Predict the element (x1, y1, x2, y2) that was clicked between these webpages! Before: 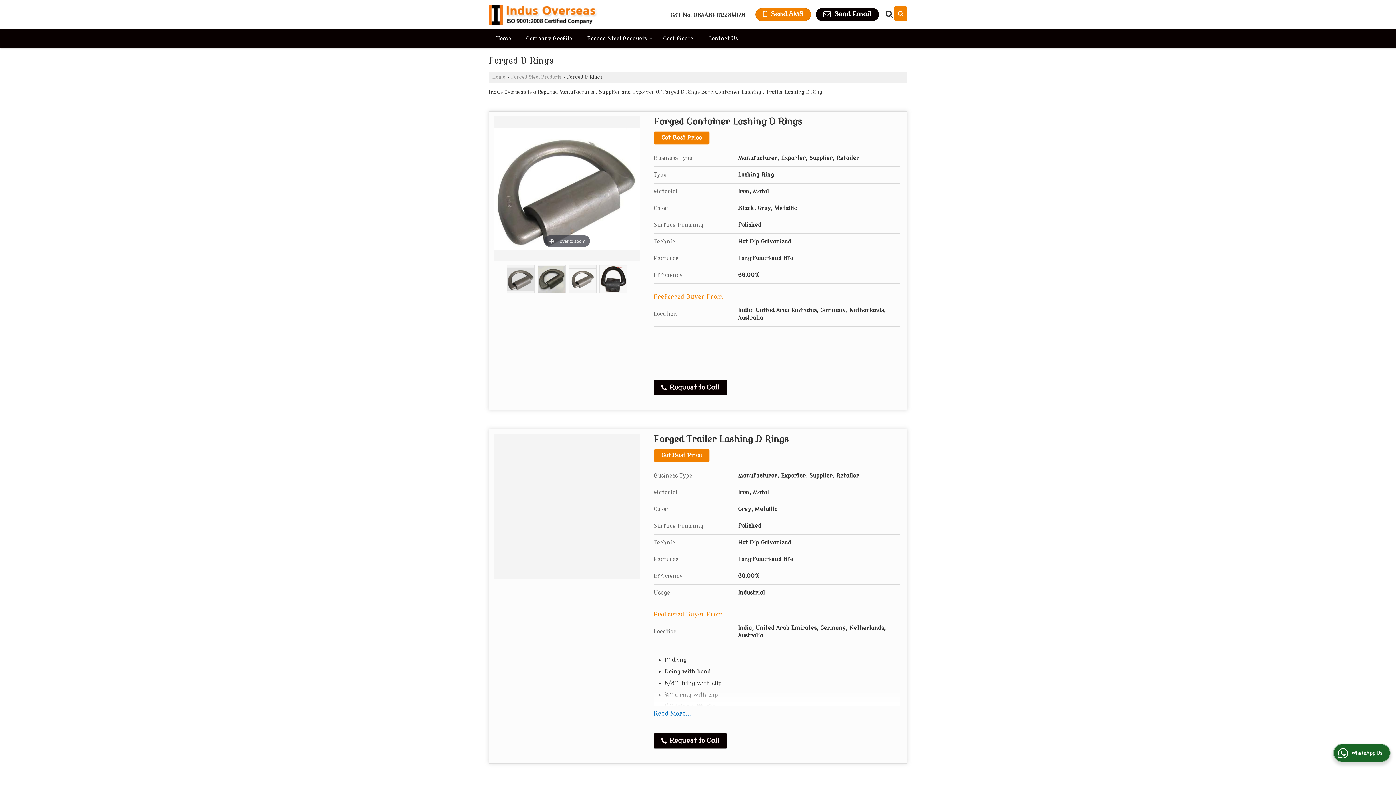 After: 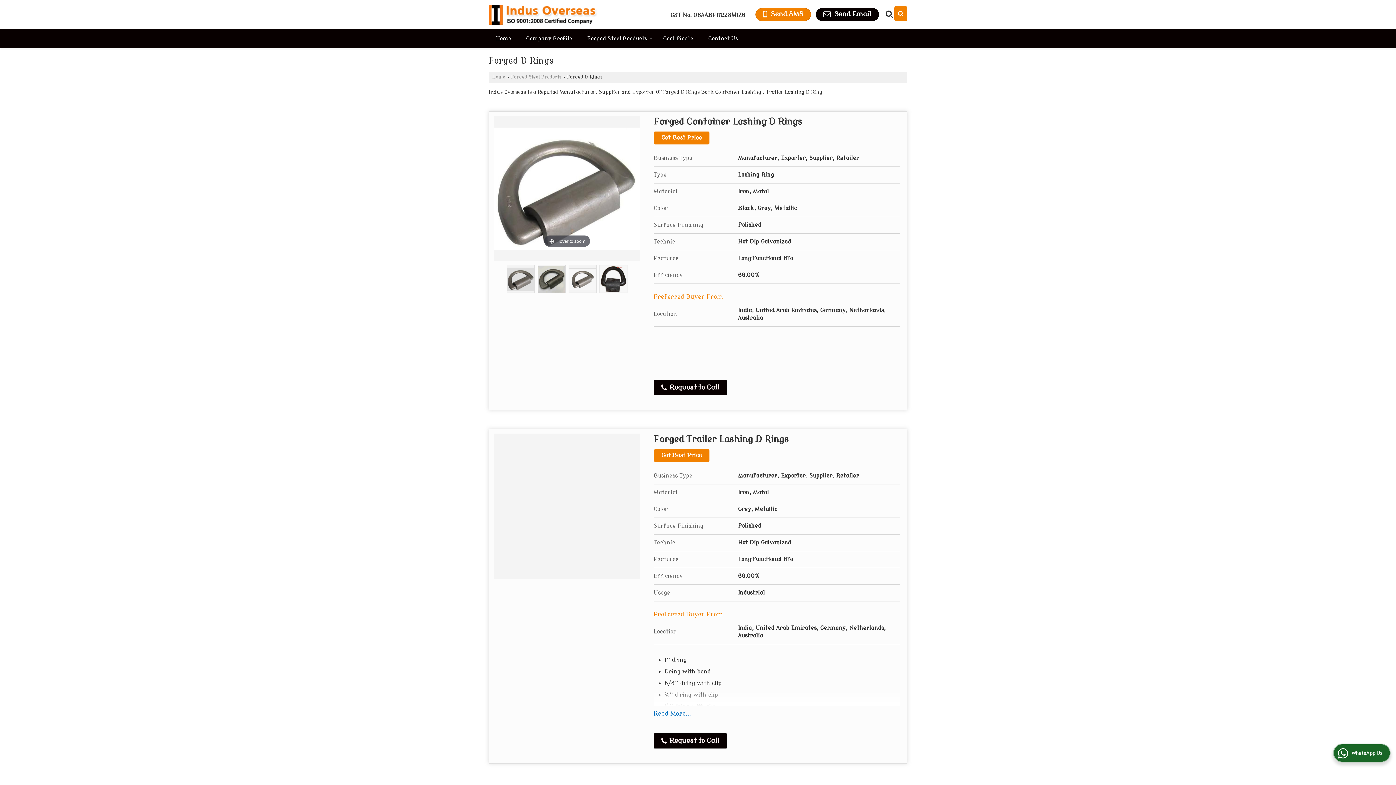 Action: bbox: (507, 265, 534, 293)